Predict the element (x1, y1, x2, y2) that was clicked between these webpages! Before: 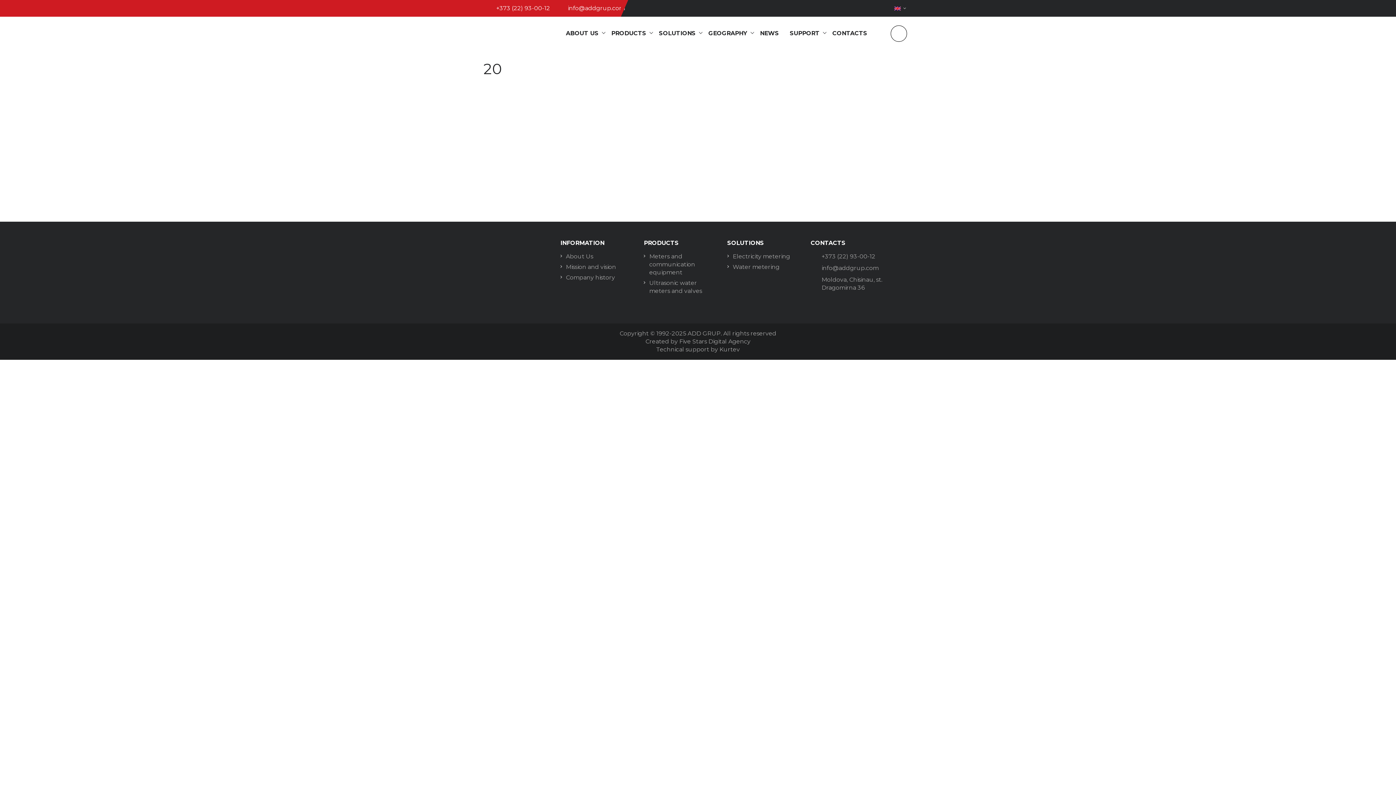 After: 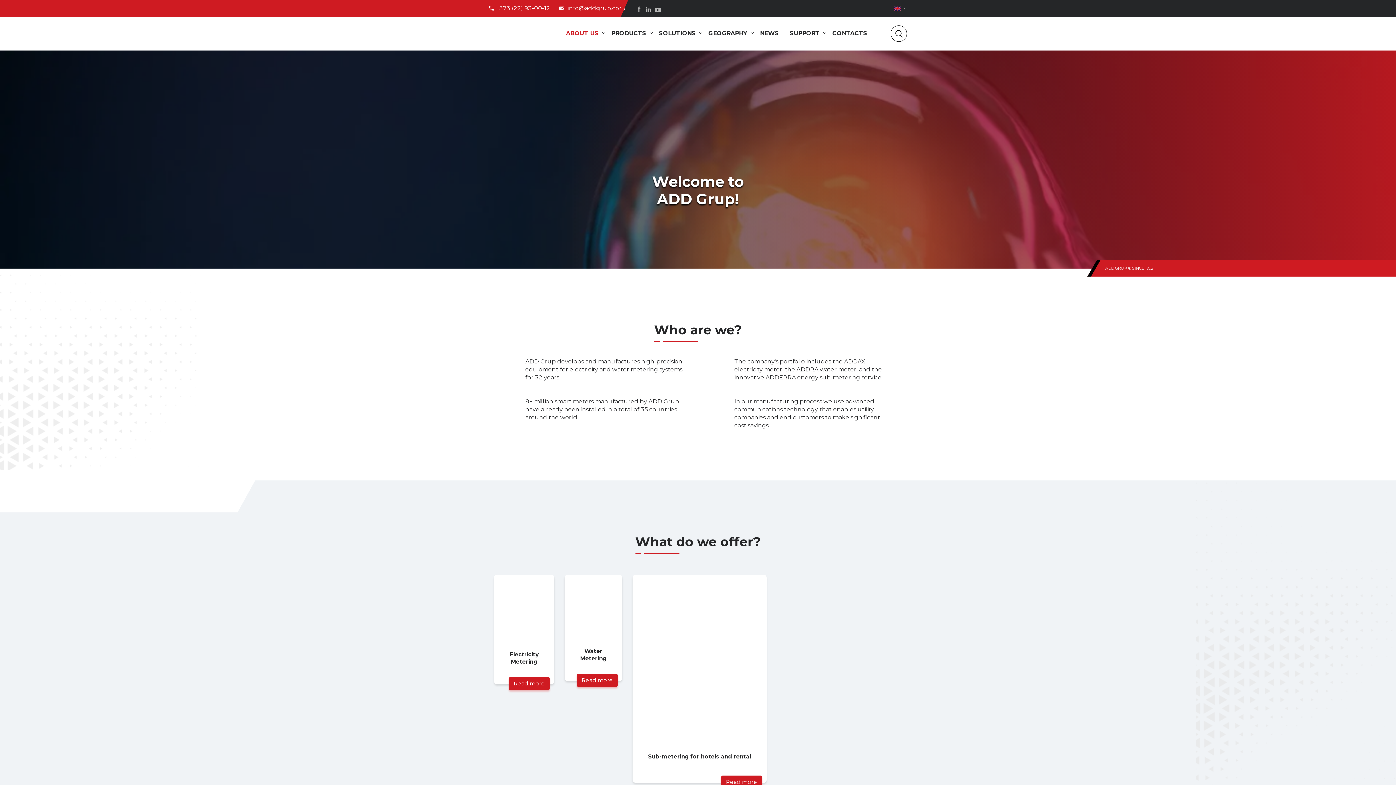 Action: label: About Us bbox: (560, 252, 633, 260)